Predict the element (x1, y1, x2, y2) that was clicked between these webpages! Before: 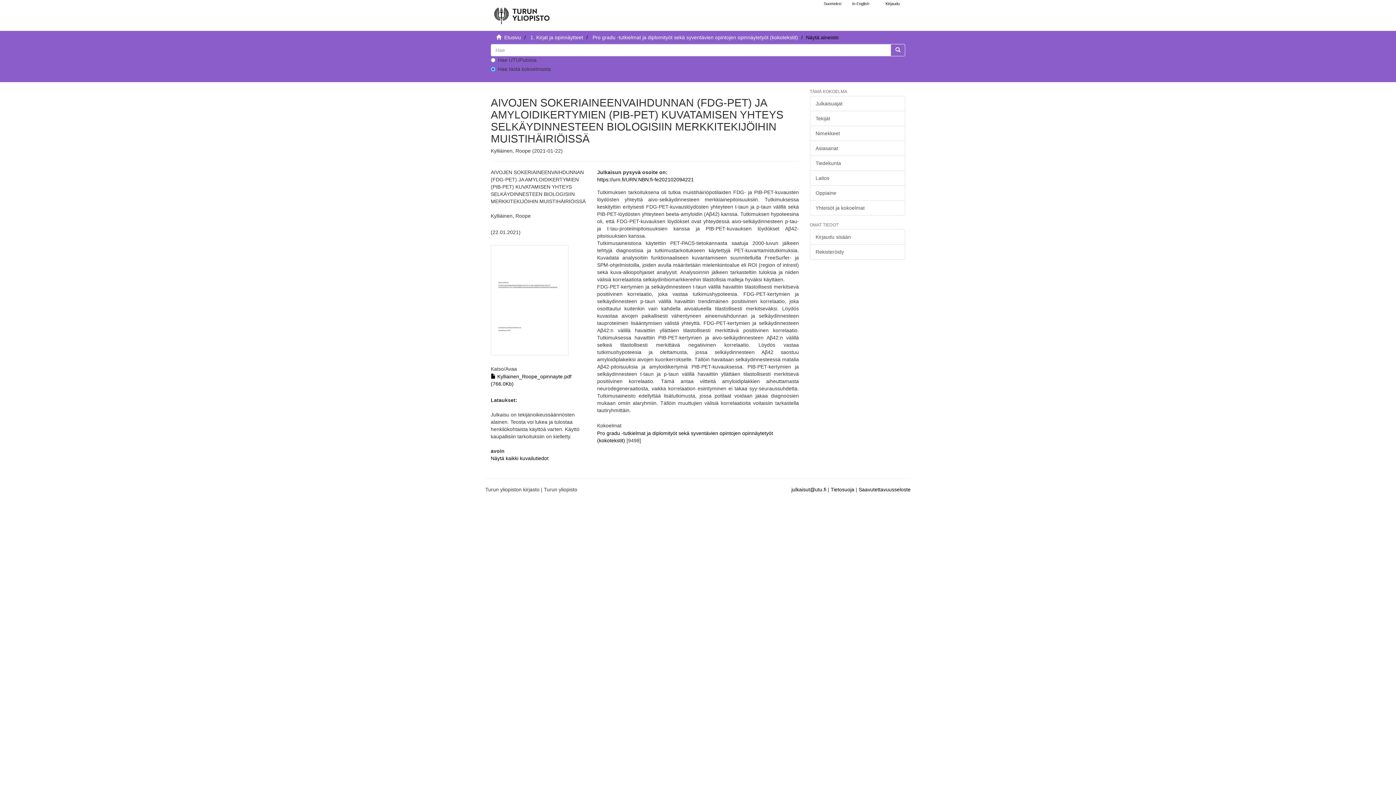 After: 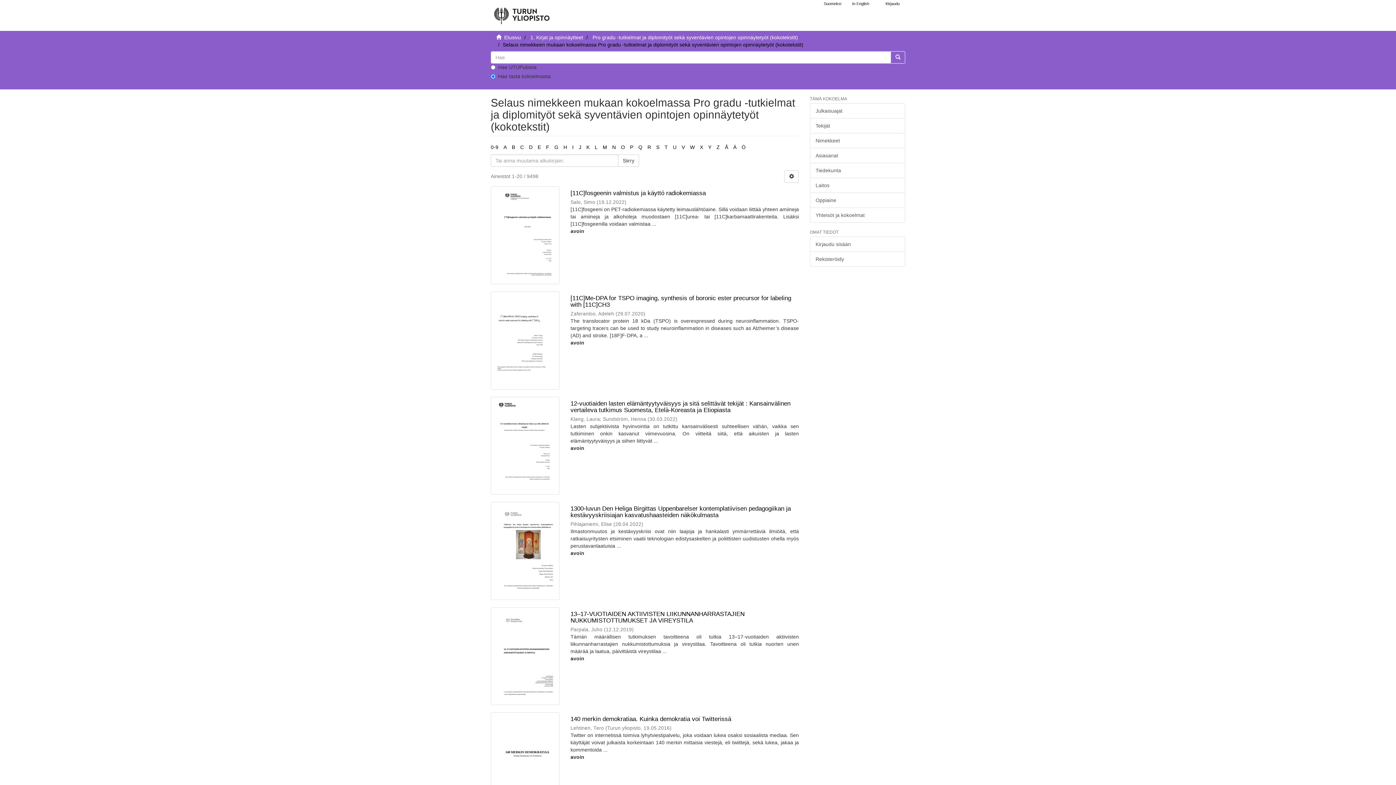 Action: bbox: (810, 125, 905, 141) label: Nimekkeet